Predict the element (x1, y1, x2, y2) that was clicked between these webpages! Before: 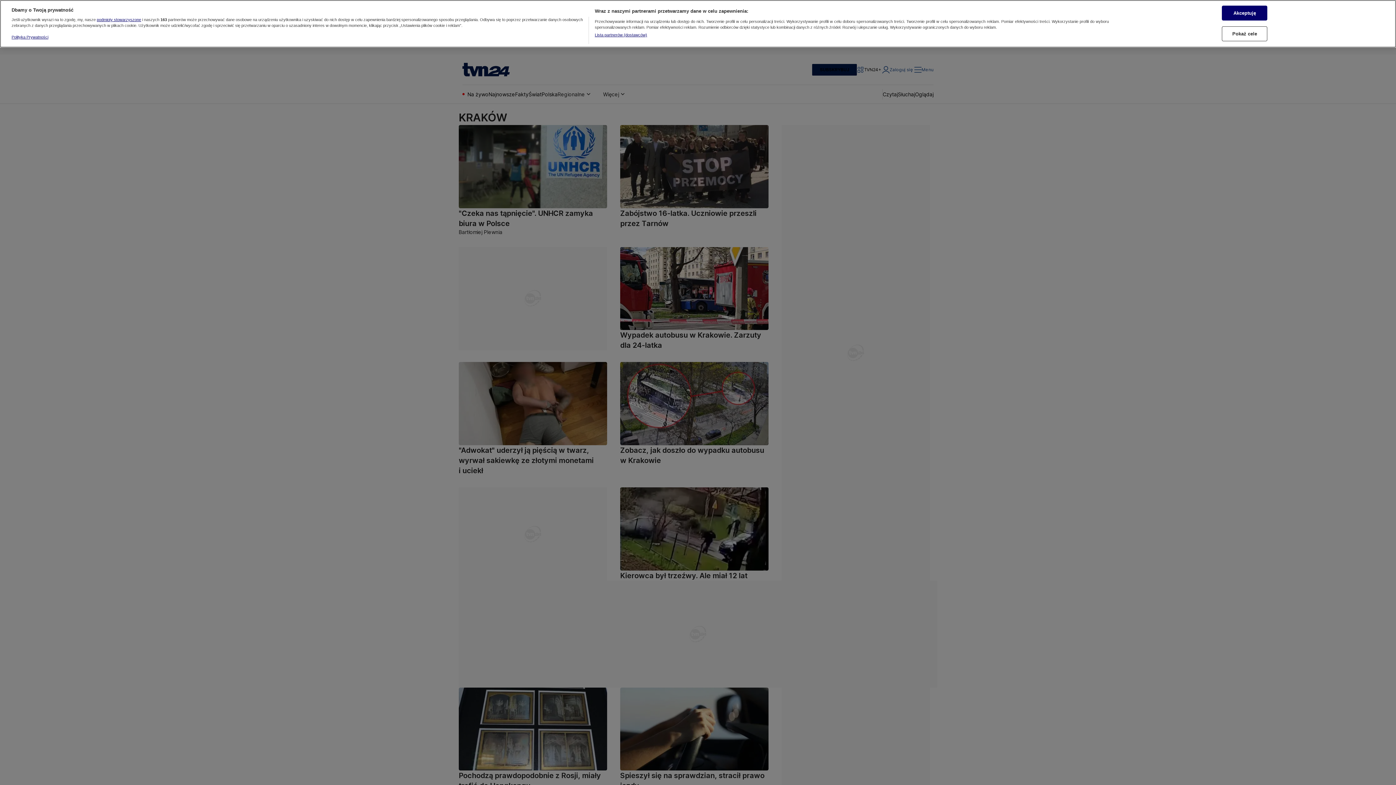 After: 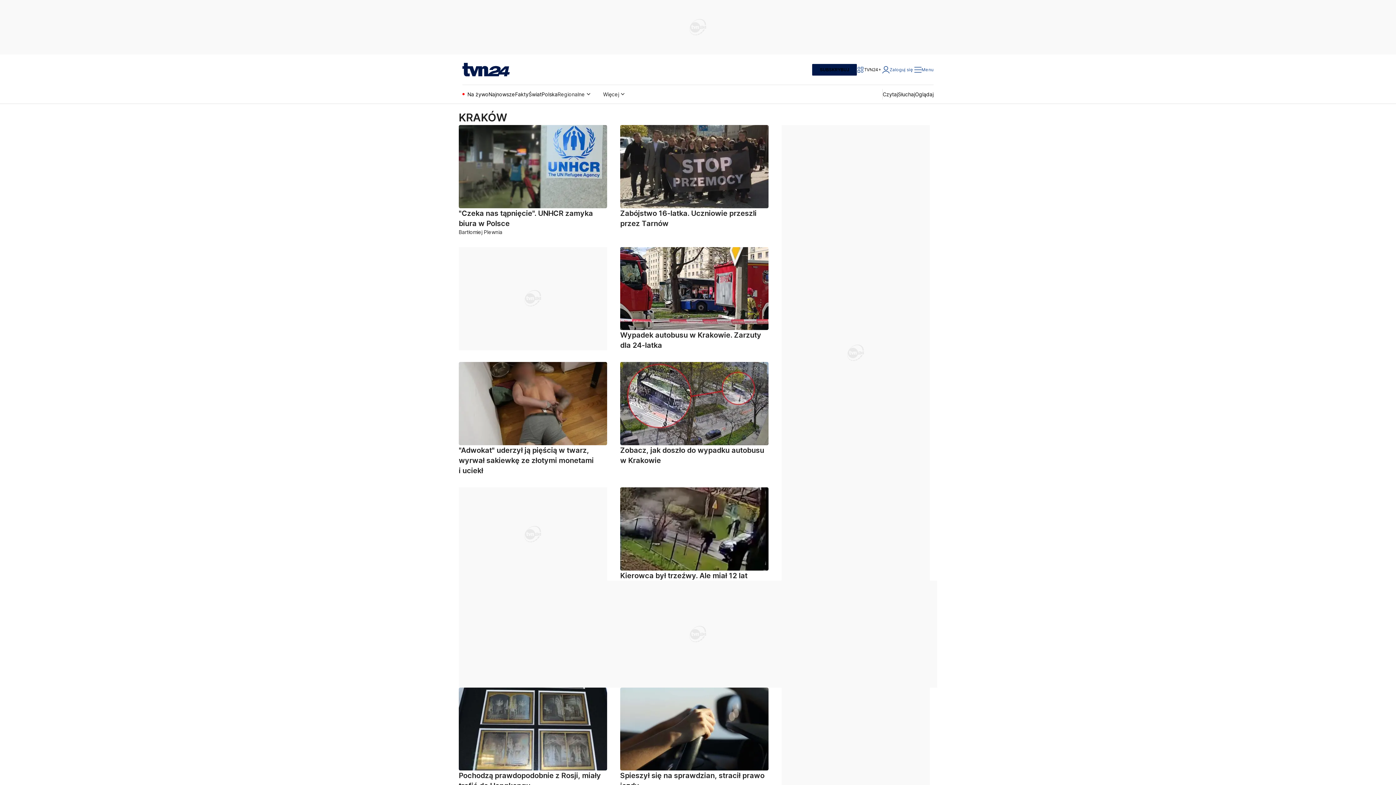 Action: bbox: (1222, 5, 1267, 20) label: Akceptuję